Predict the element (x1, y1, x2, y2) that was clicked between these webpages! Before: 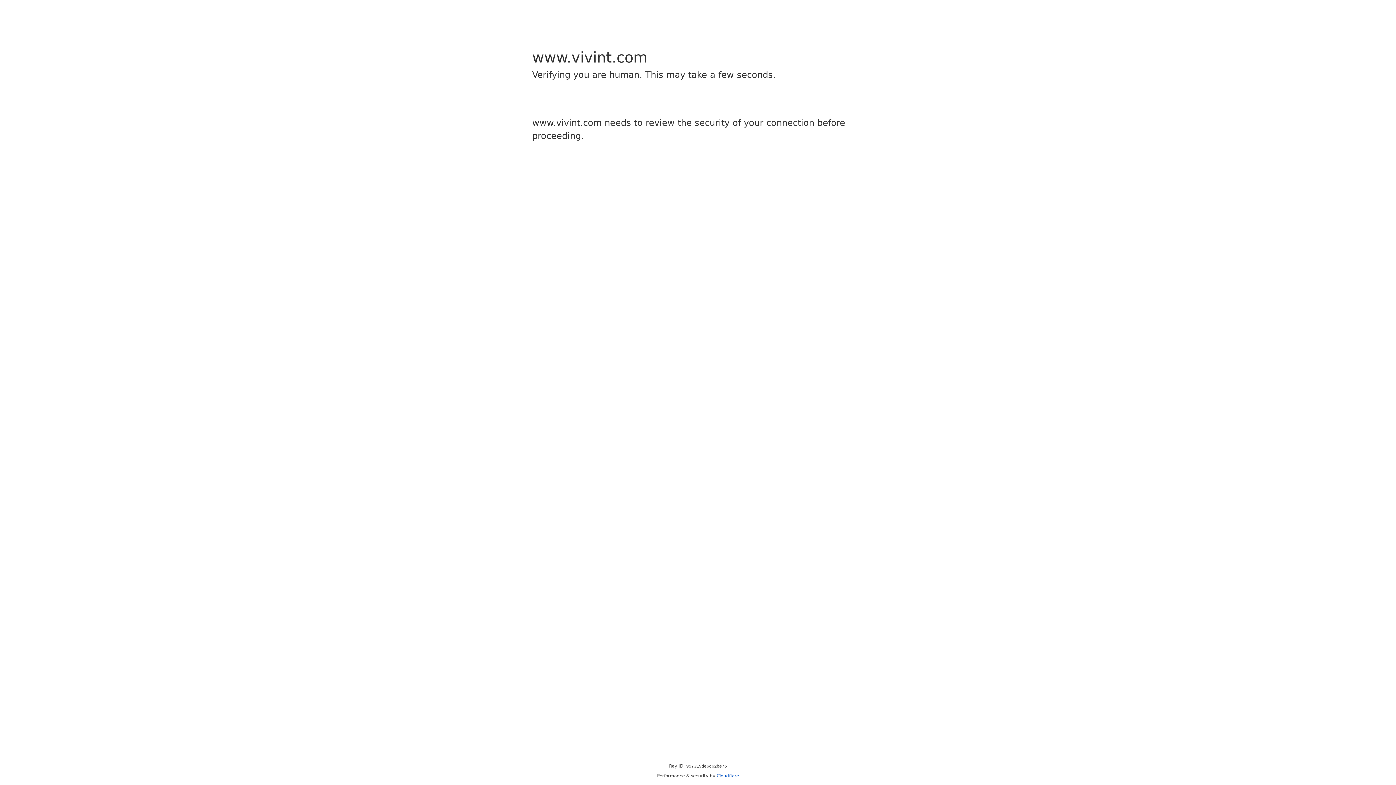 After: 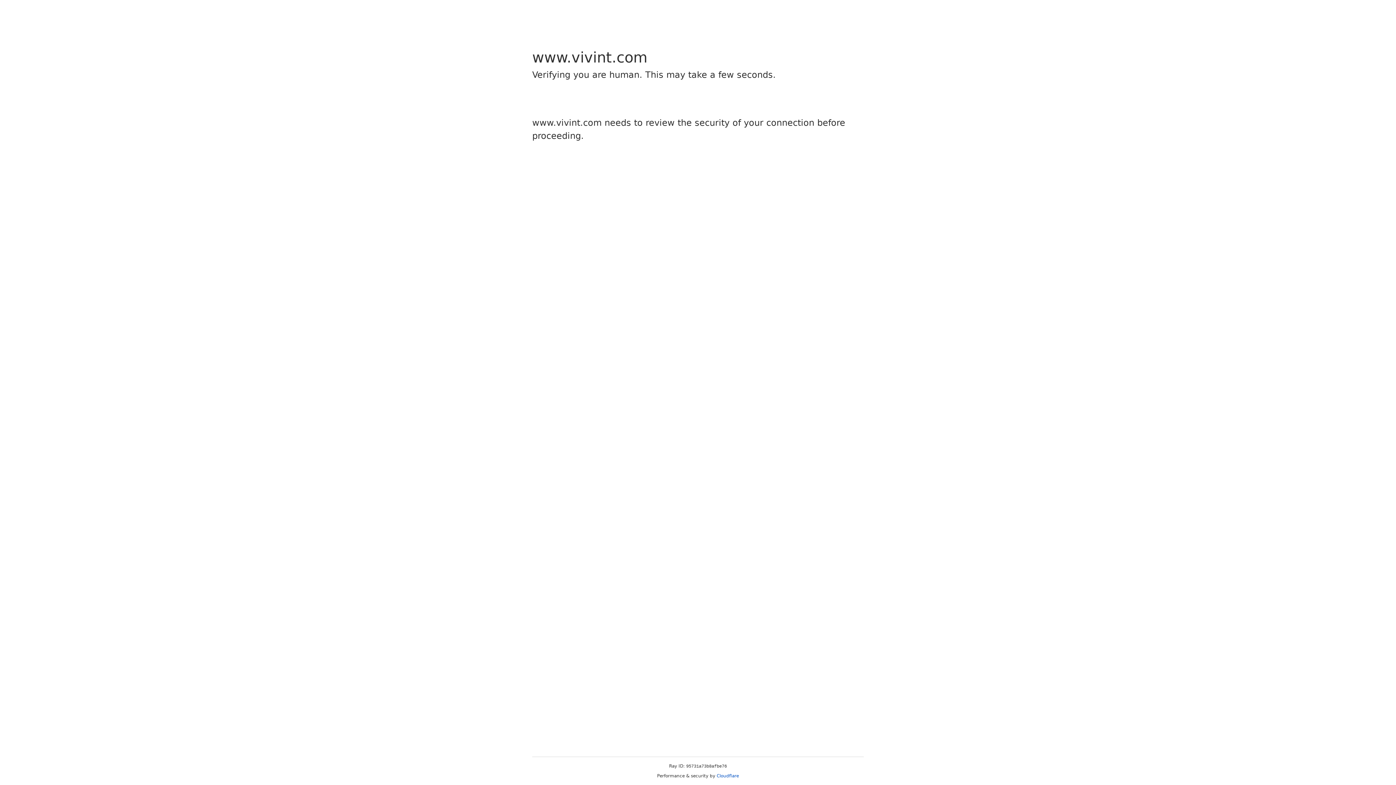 Action: bbox: (716, 773, 739, 778) label: Cloudflare